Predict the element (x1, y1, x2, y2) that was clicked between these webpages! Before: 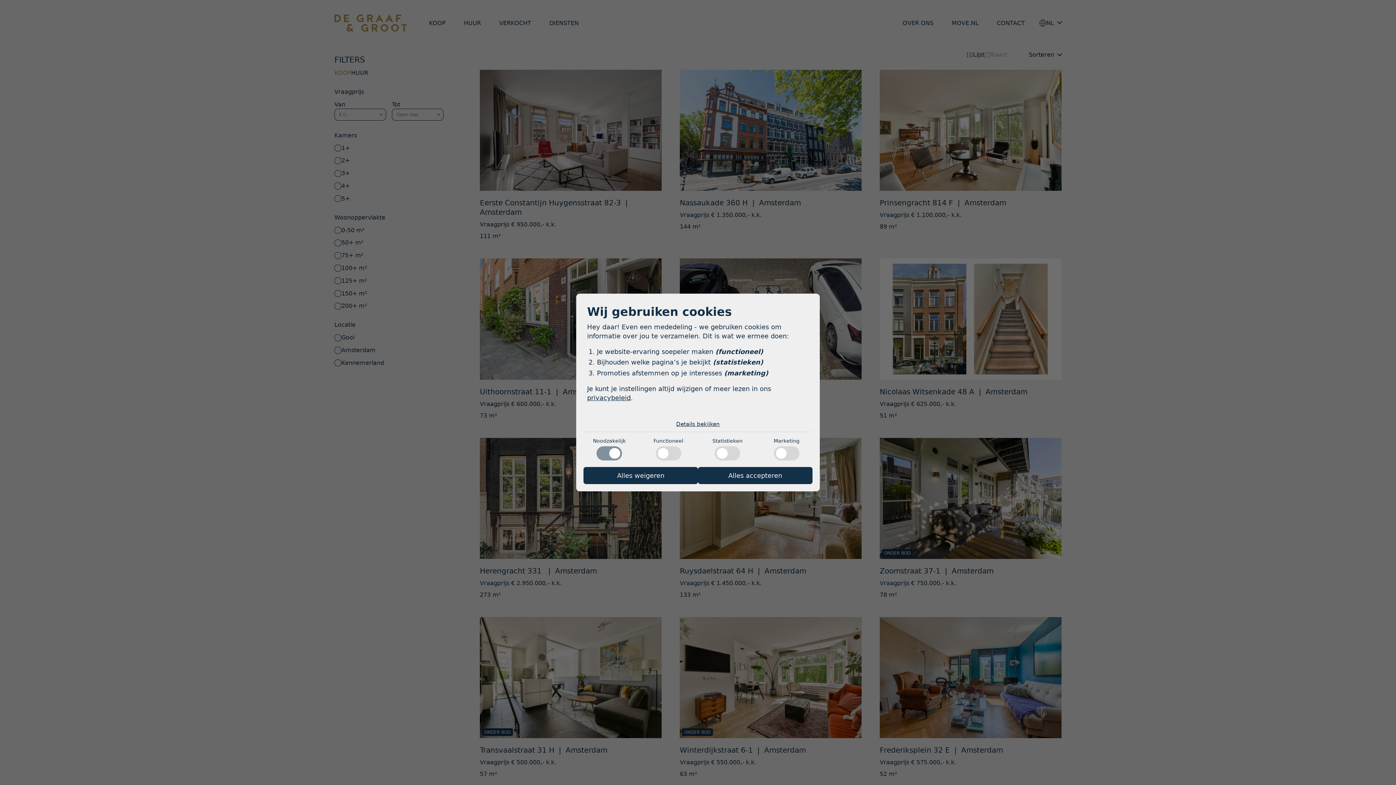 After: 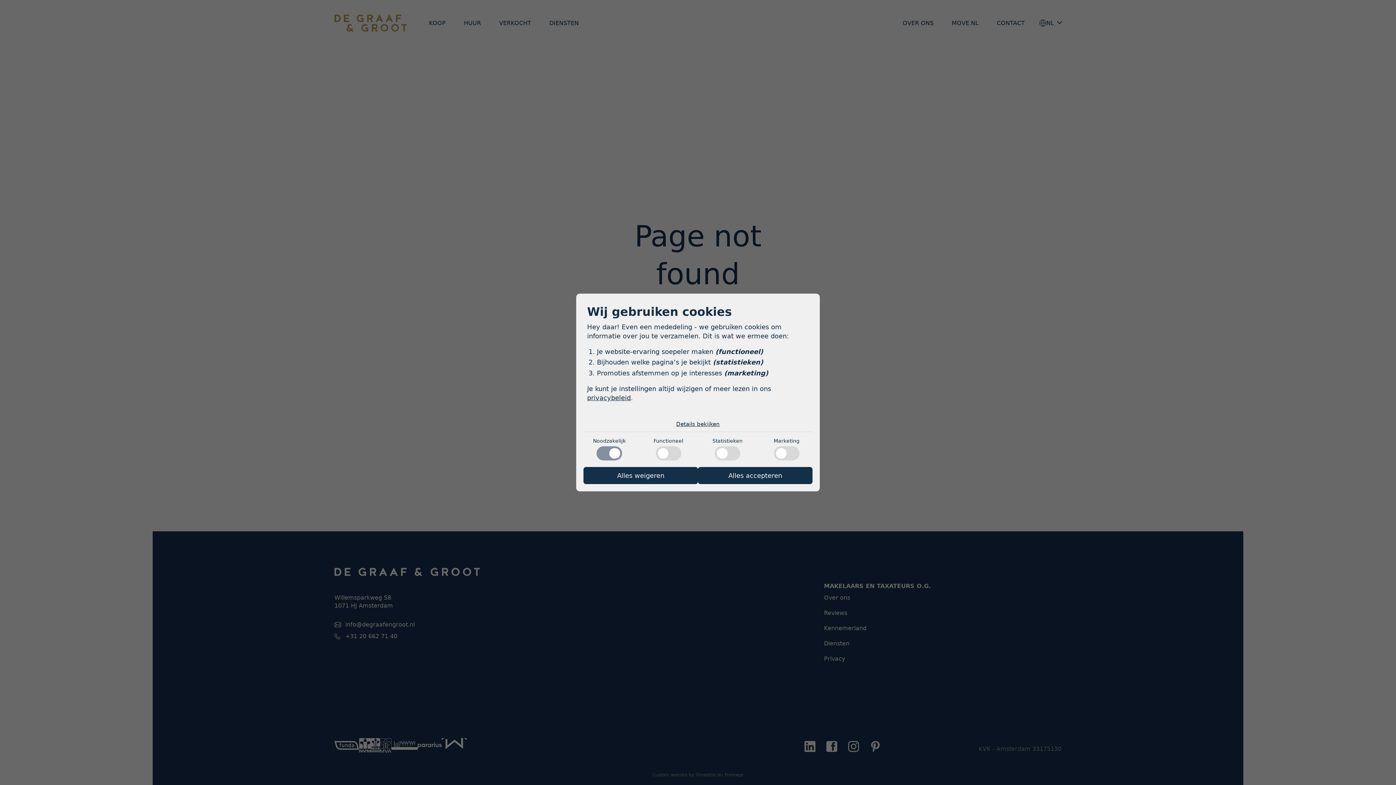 Action: bbox: (587, 394, 630, 401) label: privacybeleid